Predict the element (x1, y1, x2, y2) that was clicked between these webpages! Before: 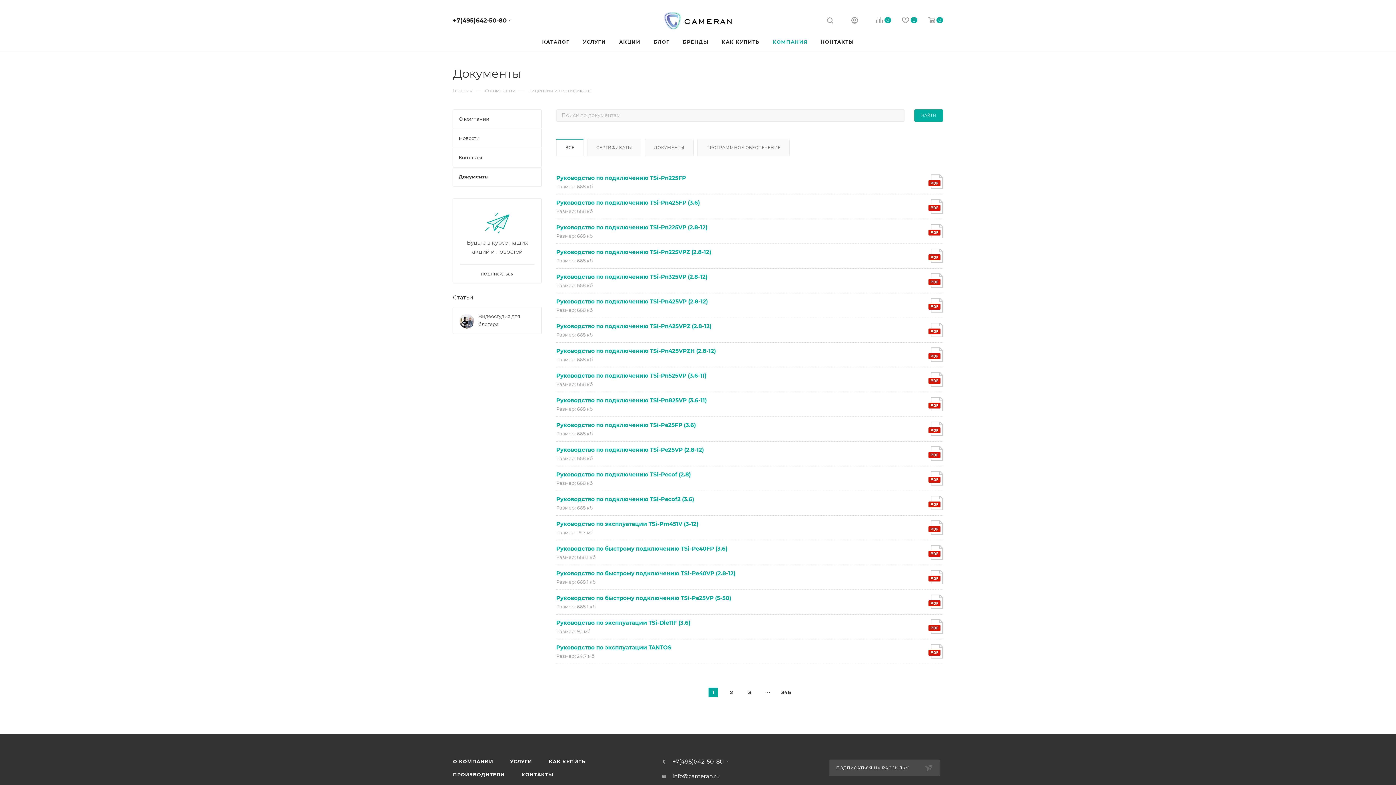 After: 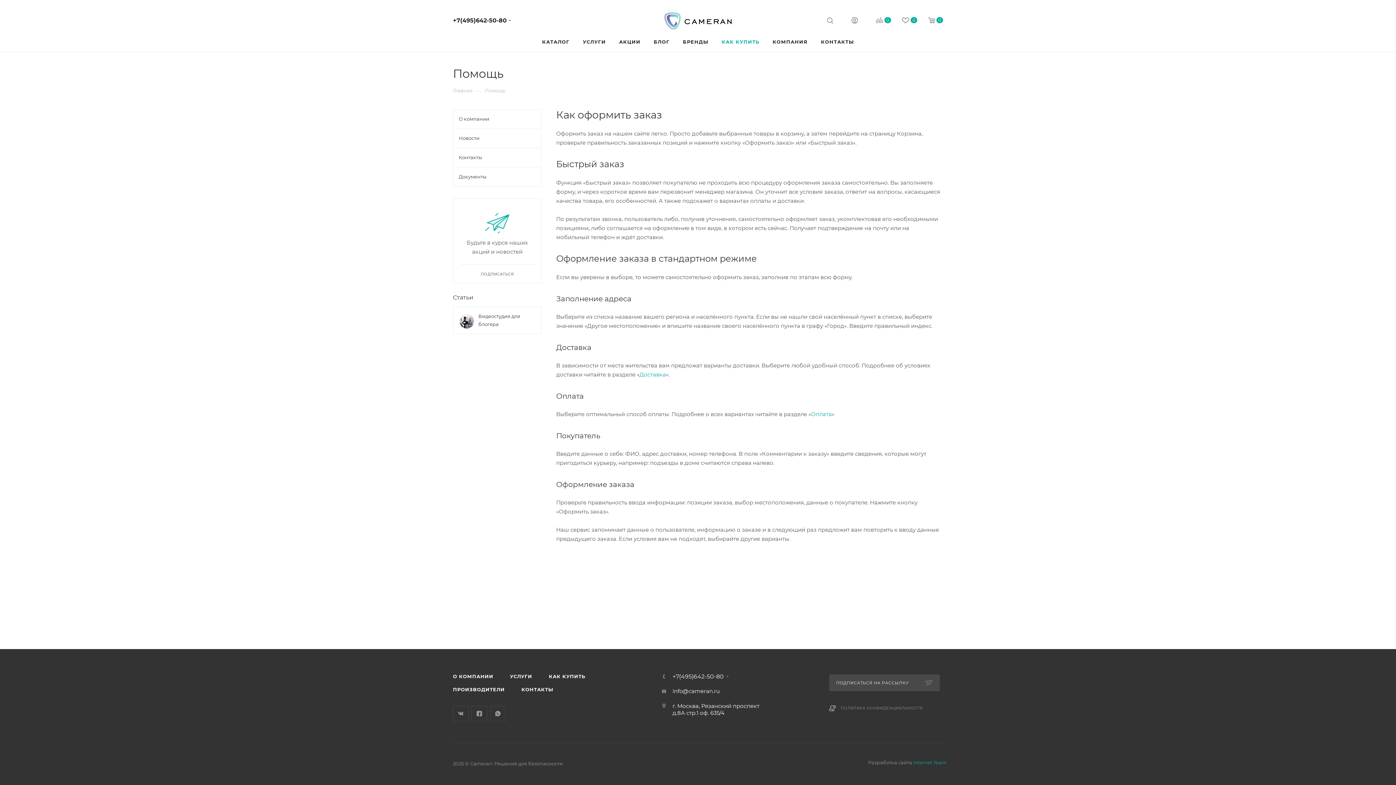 Action: bbox: (541, 755, 593, 768) label: КАК КУПИТЬ